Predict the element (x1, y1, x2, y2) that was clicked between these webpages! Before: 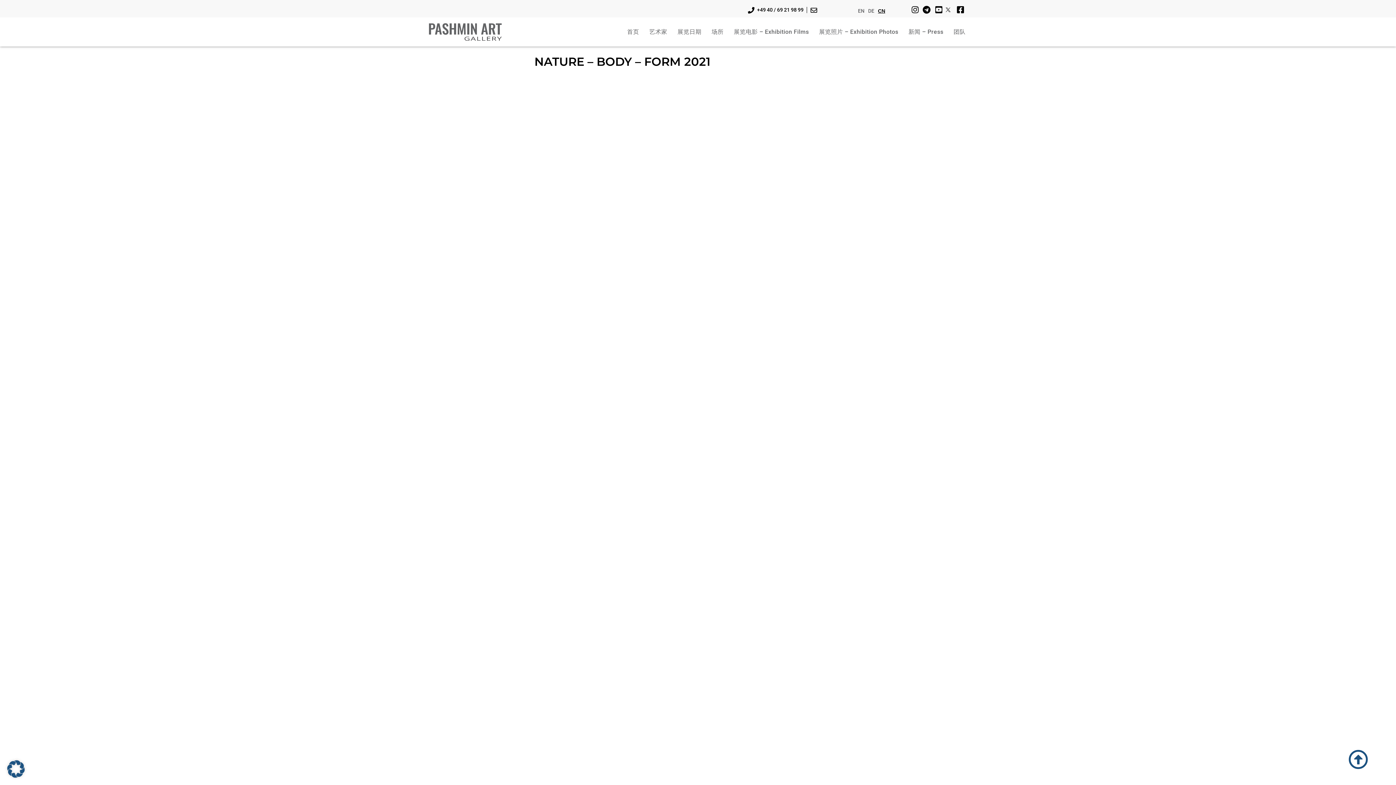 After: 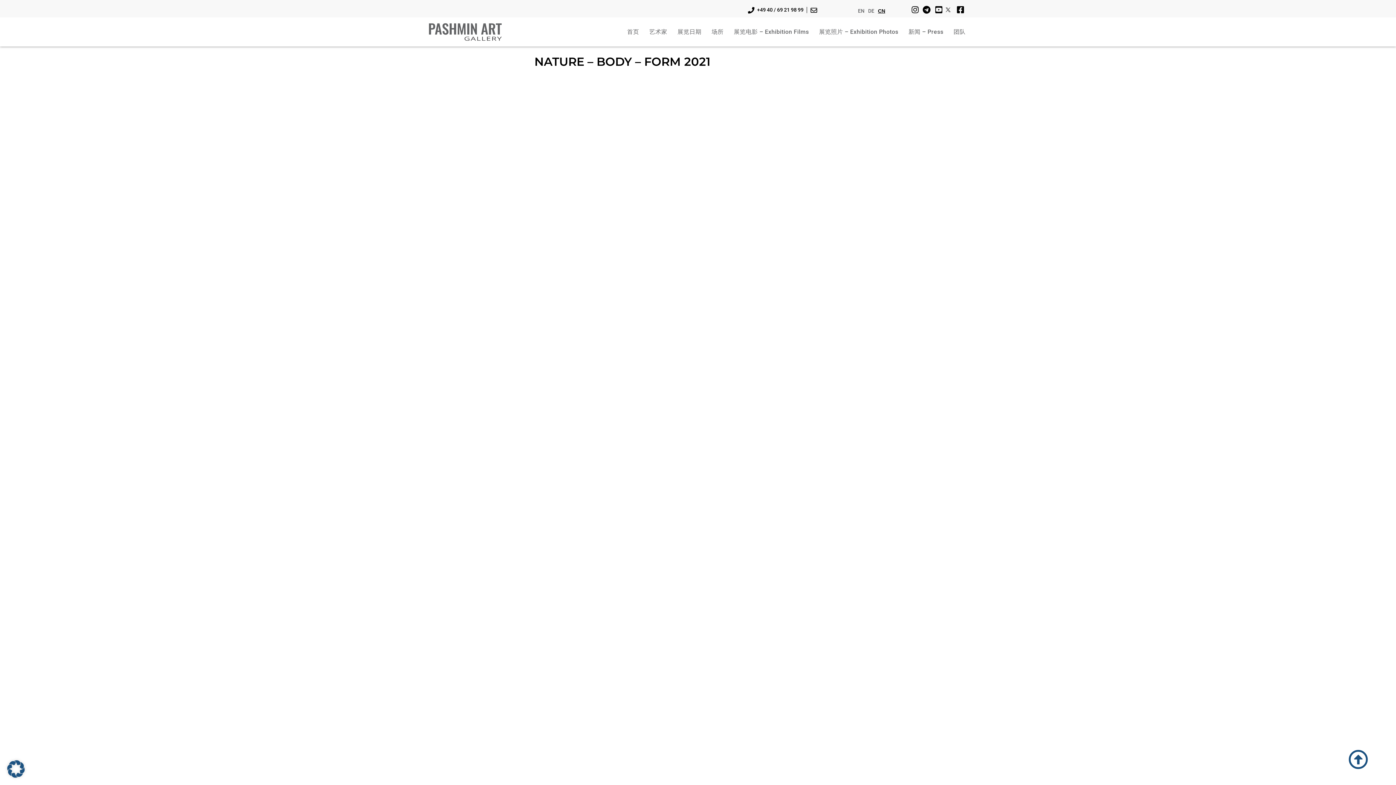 Action: bbox: (932, 5, 944, 13)